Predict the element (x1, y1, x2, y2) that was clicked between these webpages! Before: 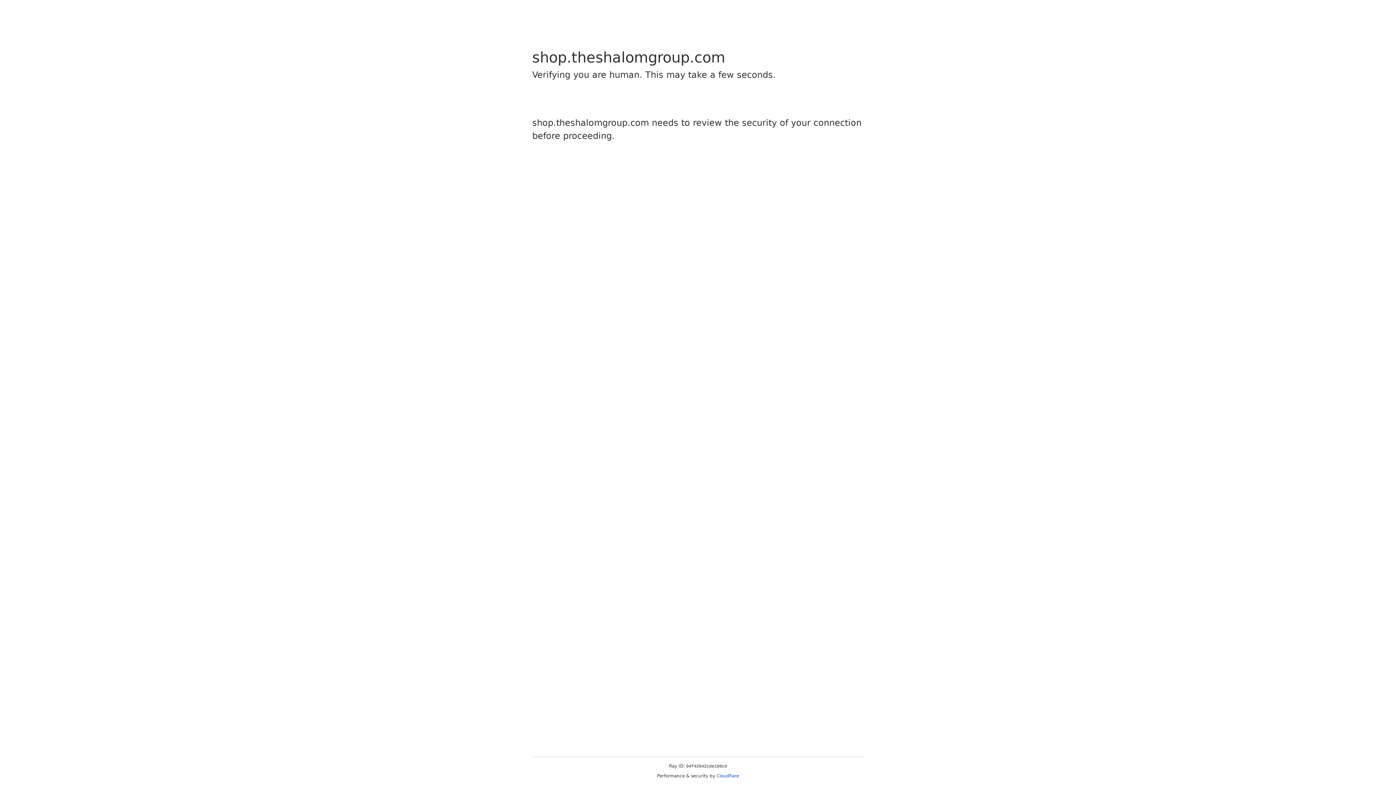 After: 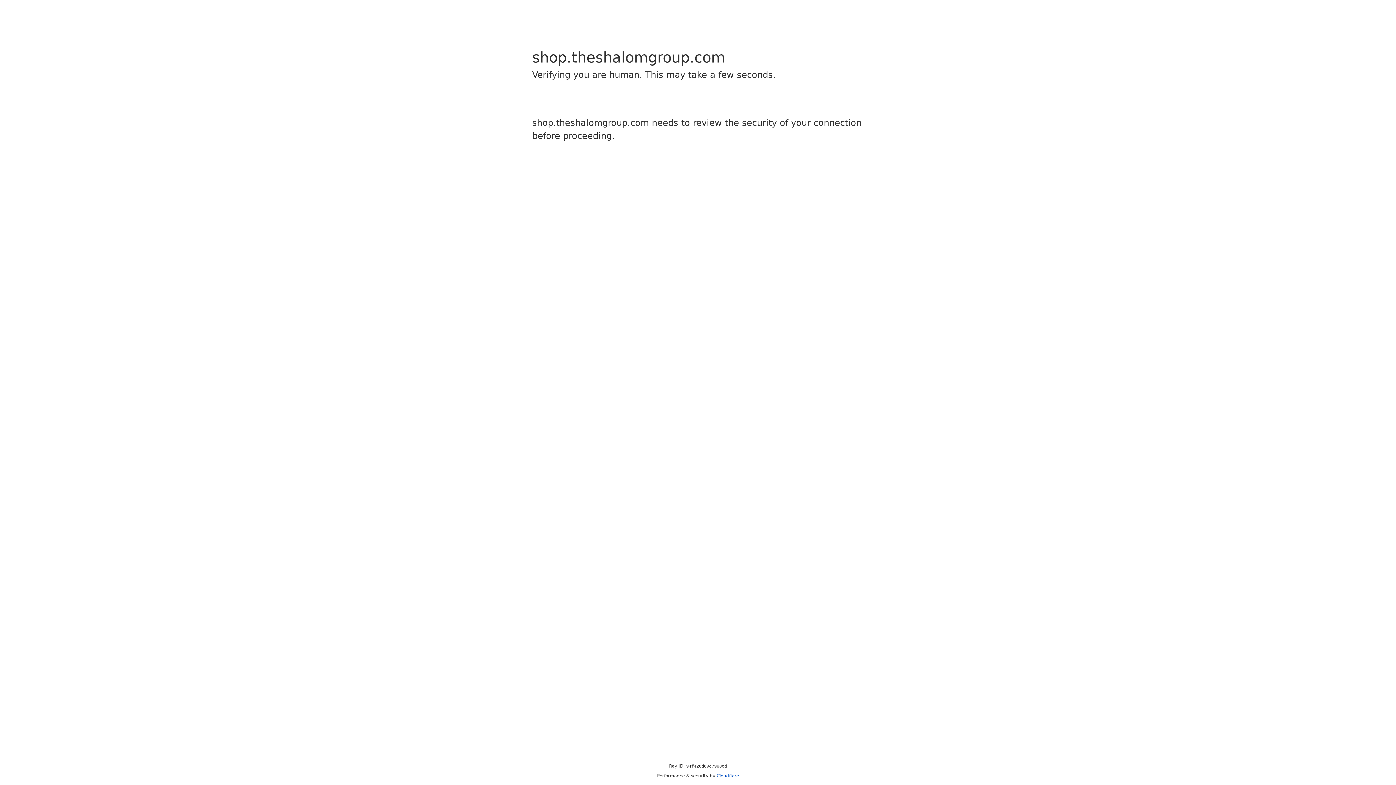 Action: label: Cloudflare bbox: (716, 773, 739, 778)